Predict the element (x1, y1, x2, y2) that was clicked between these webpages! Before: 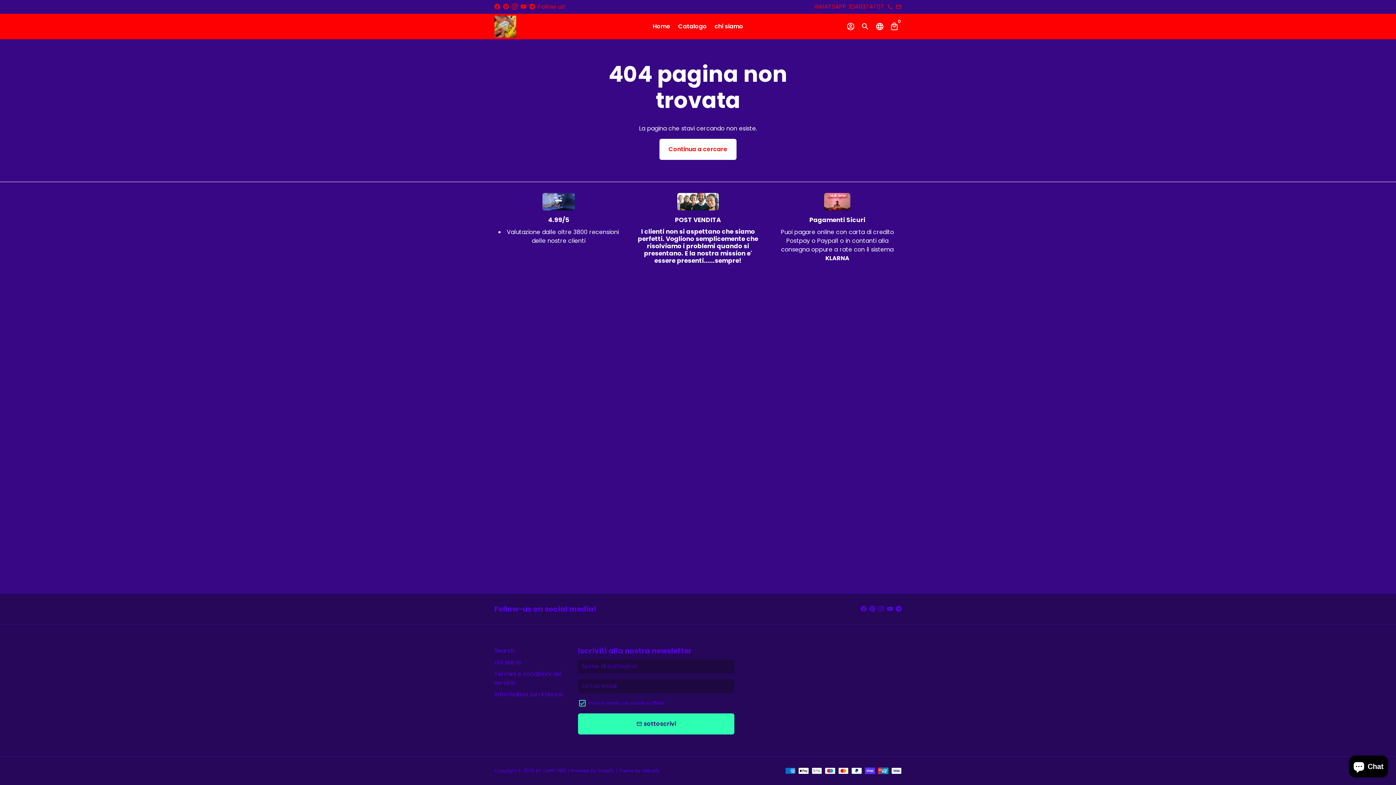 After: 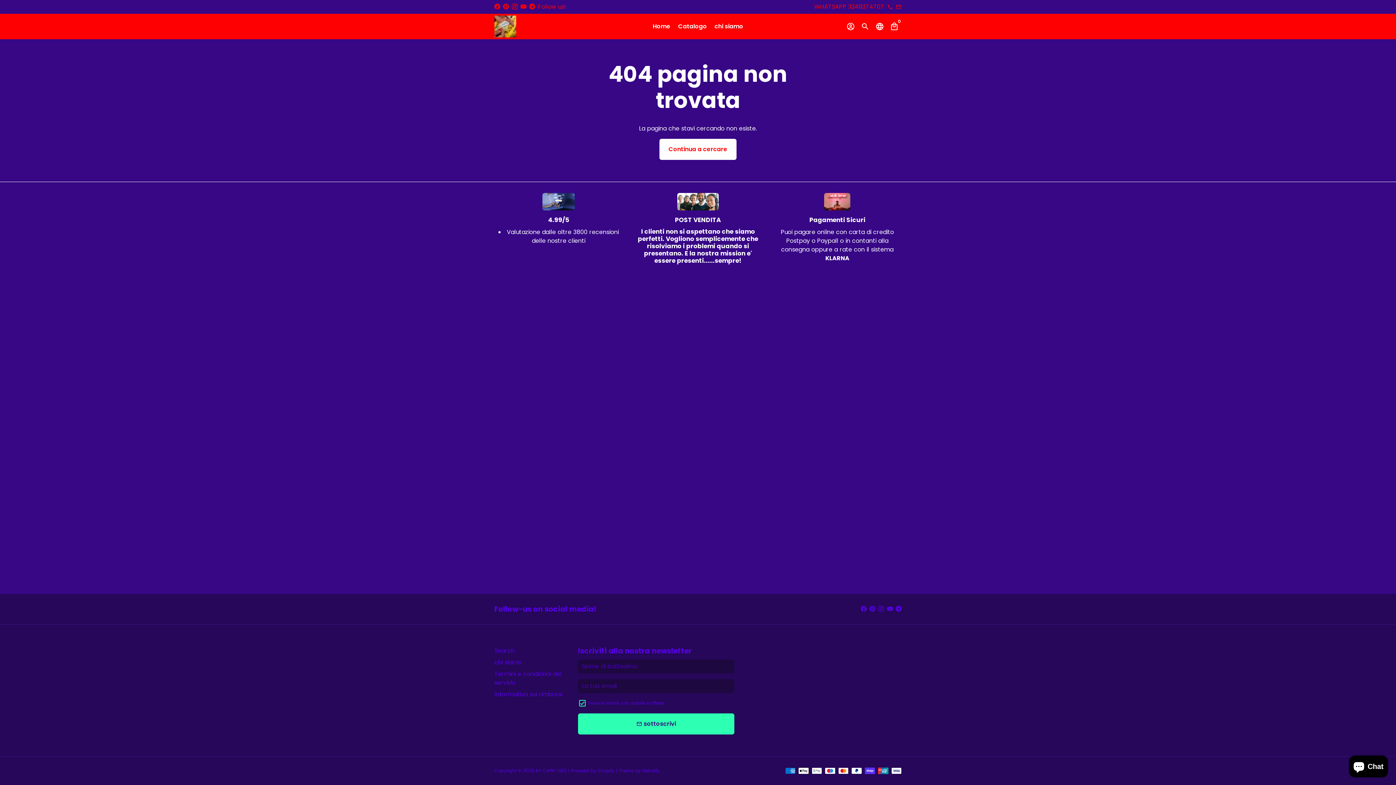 Action: bbox: (642, 768, 660, 774) label: Debutify